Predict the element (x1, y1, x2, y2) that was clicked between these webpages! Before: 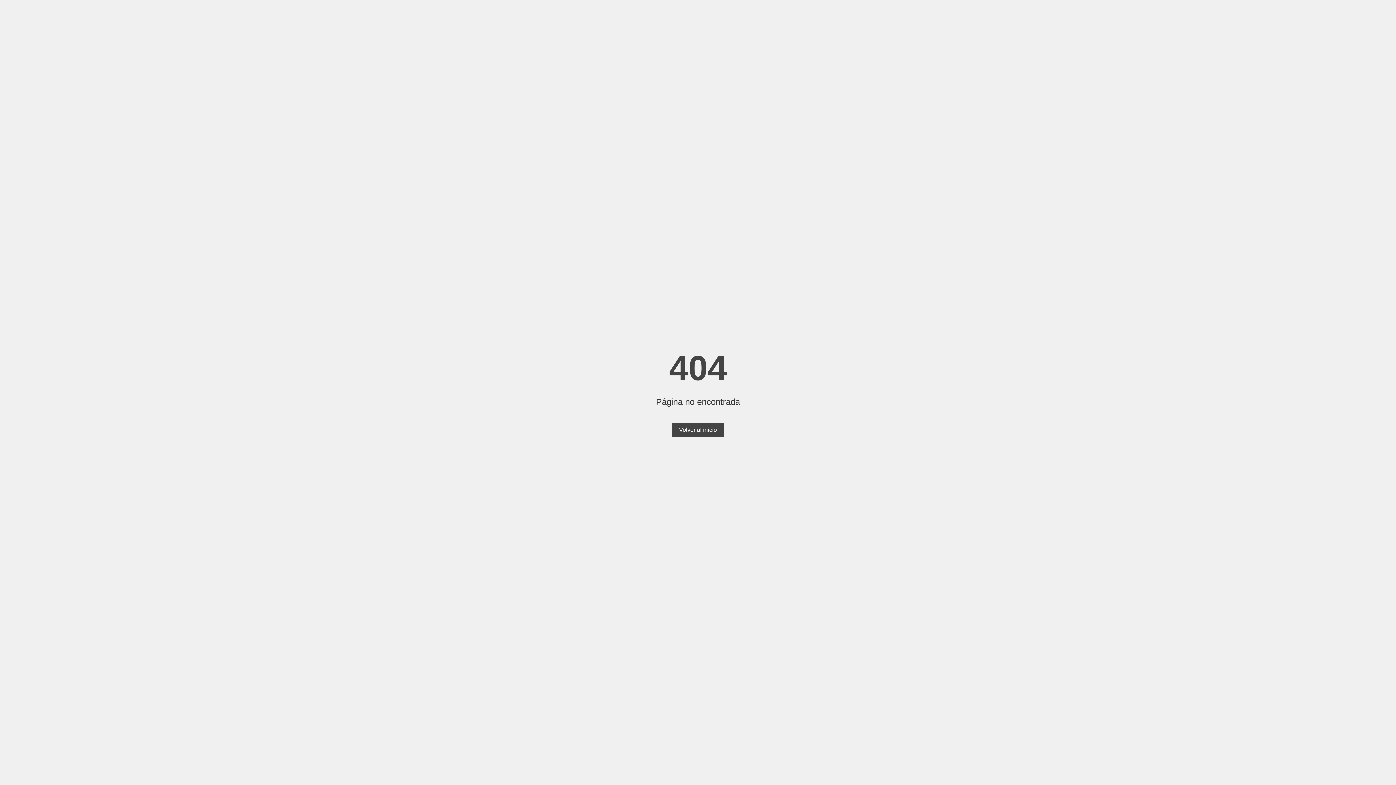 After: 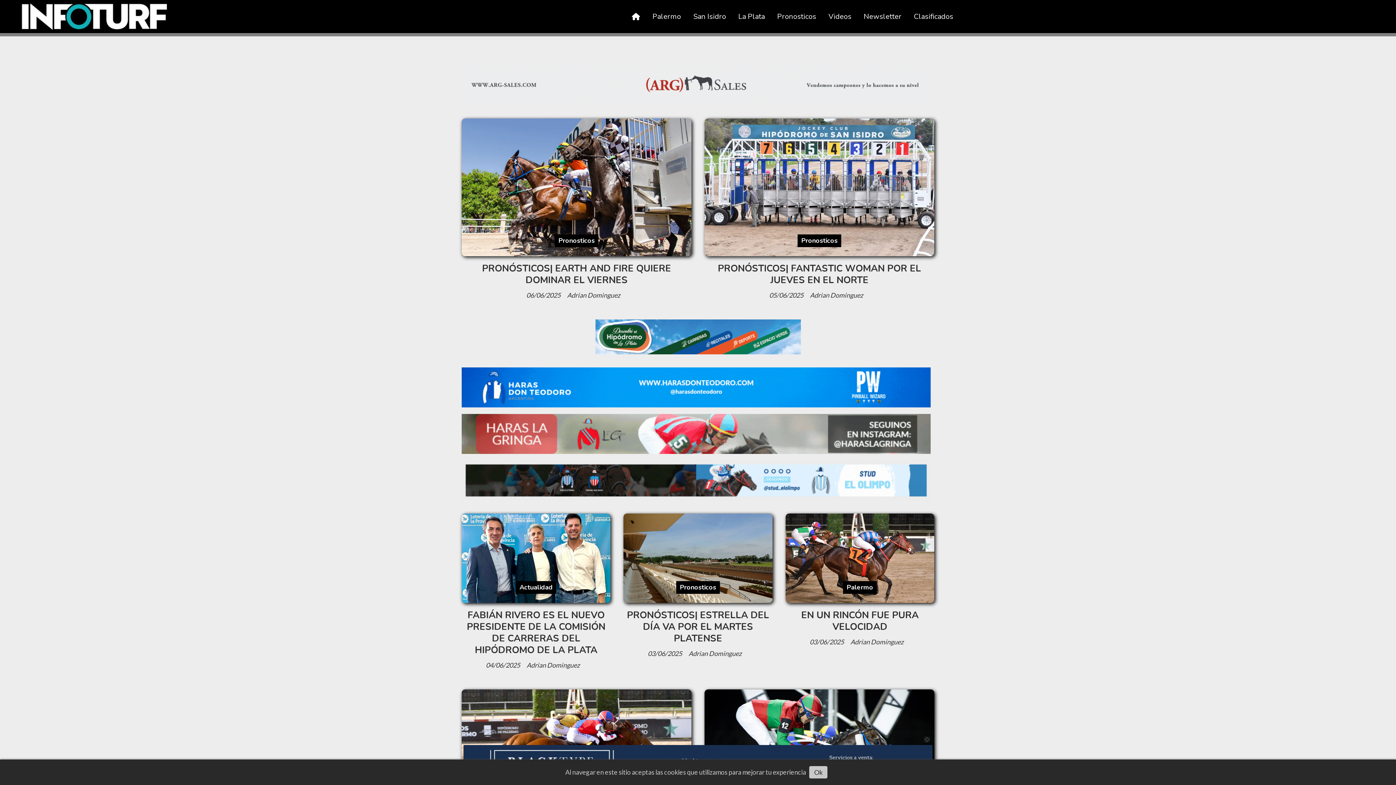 Action: label: Volver al inicio bbox: (672, 423, 724, 437)